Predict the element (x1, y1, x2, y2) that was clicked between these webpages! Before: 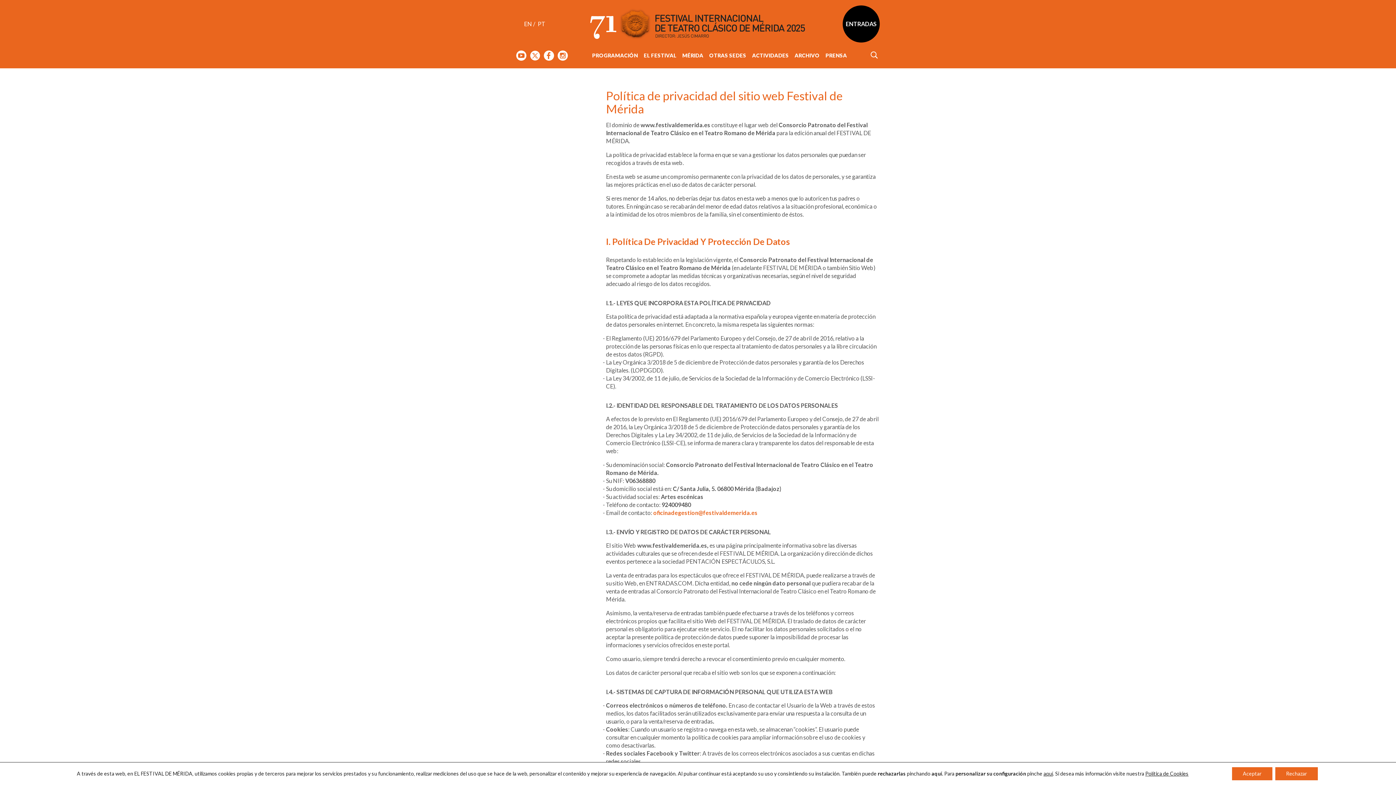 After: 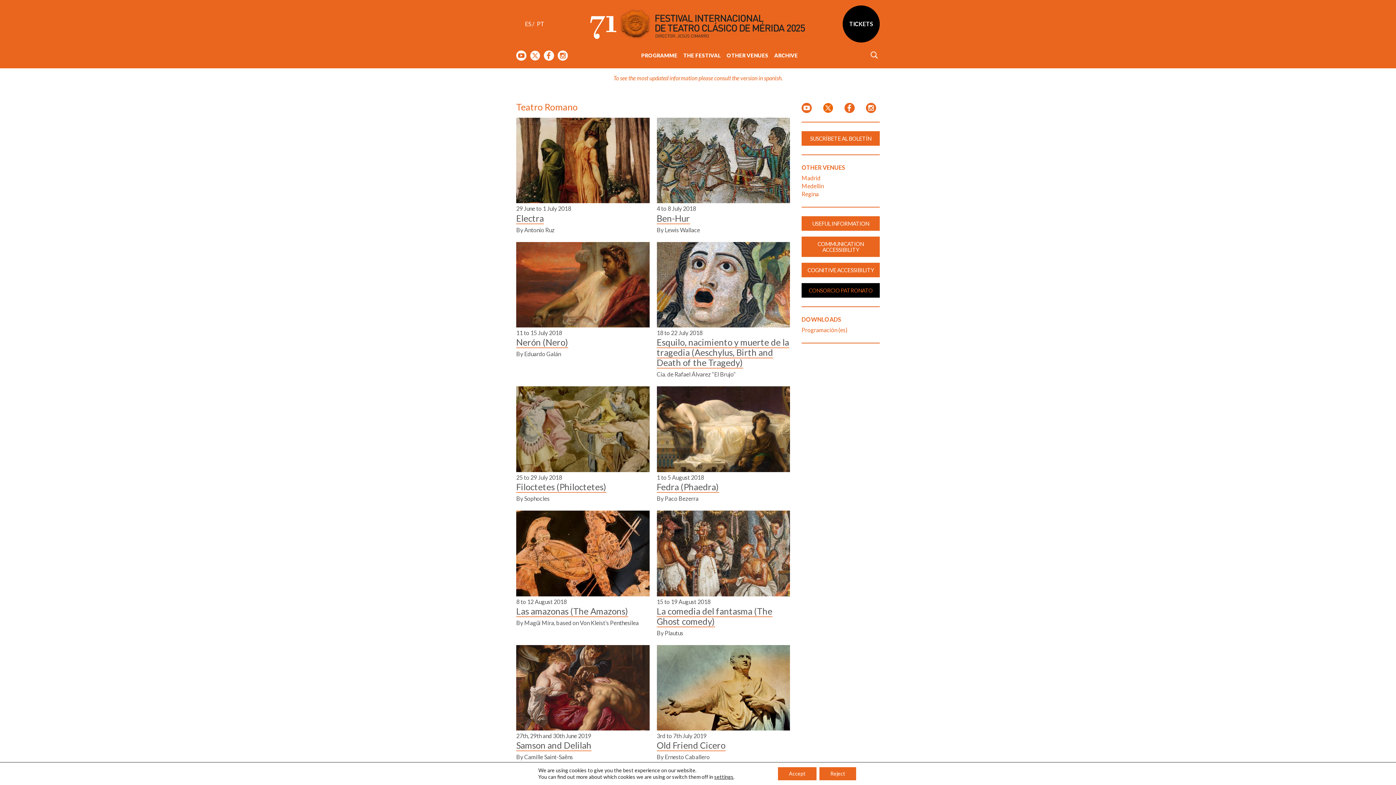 Action: label: EN bbox: (524, 20, 532, 27)